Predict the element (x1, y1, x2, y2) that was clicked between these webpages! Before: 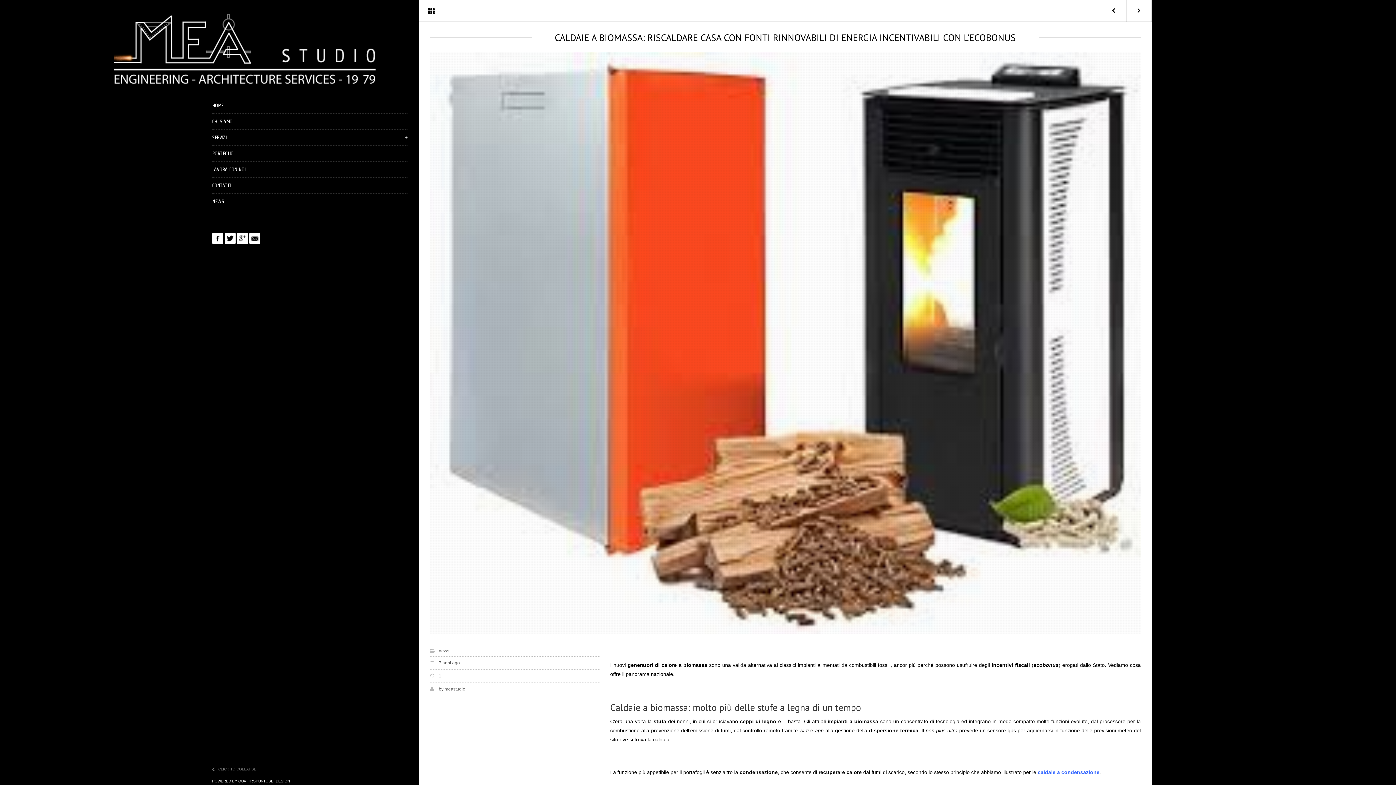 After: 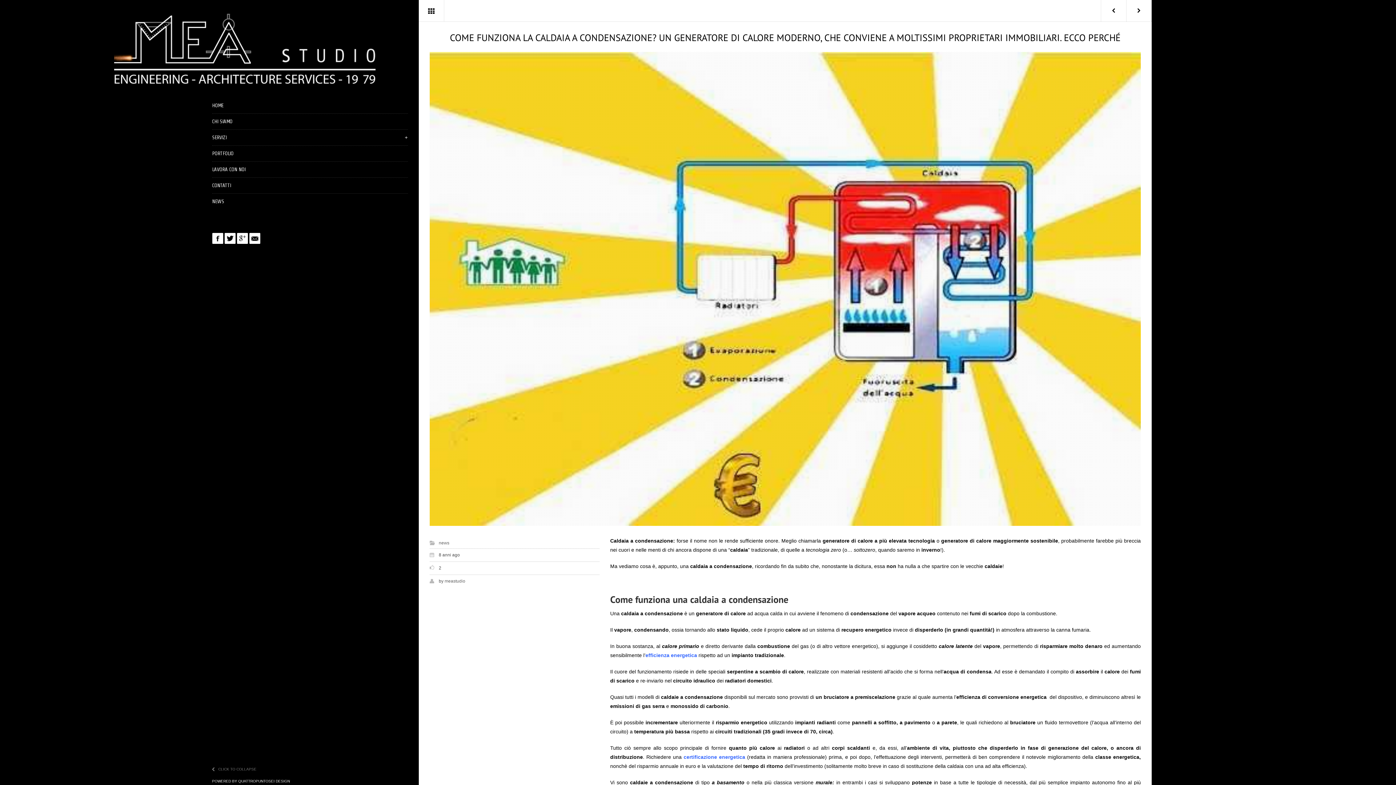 Action: bbox: (1038, 769, 1099, 775) label: caldaie a condensazione